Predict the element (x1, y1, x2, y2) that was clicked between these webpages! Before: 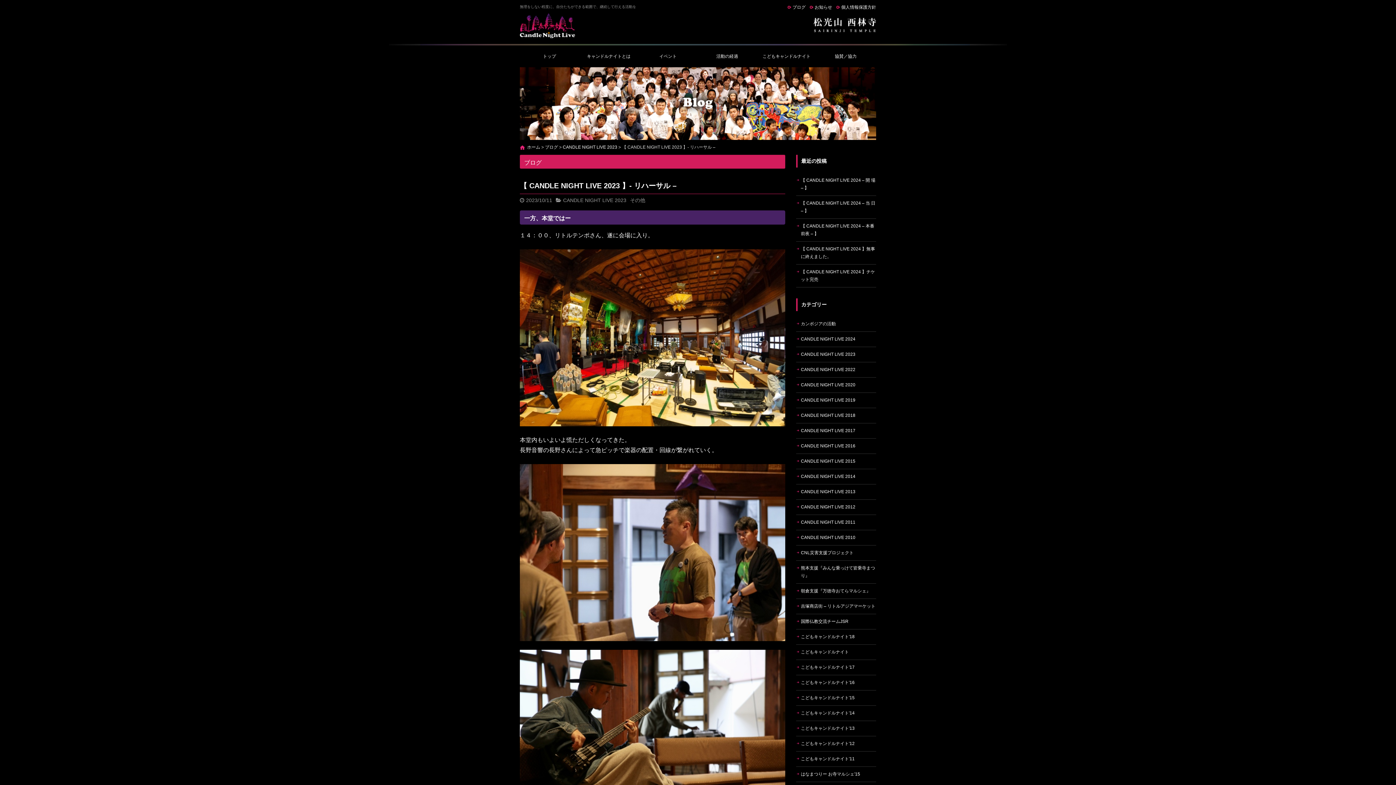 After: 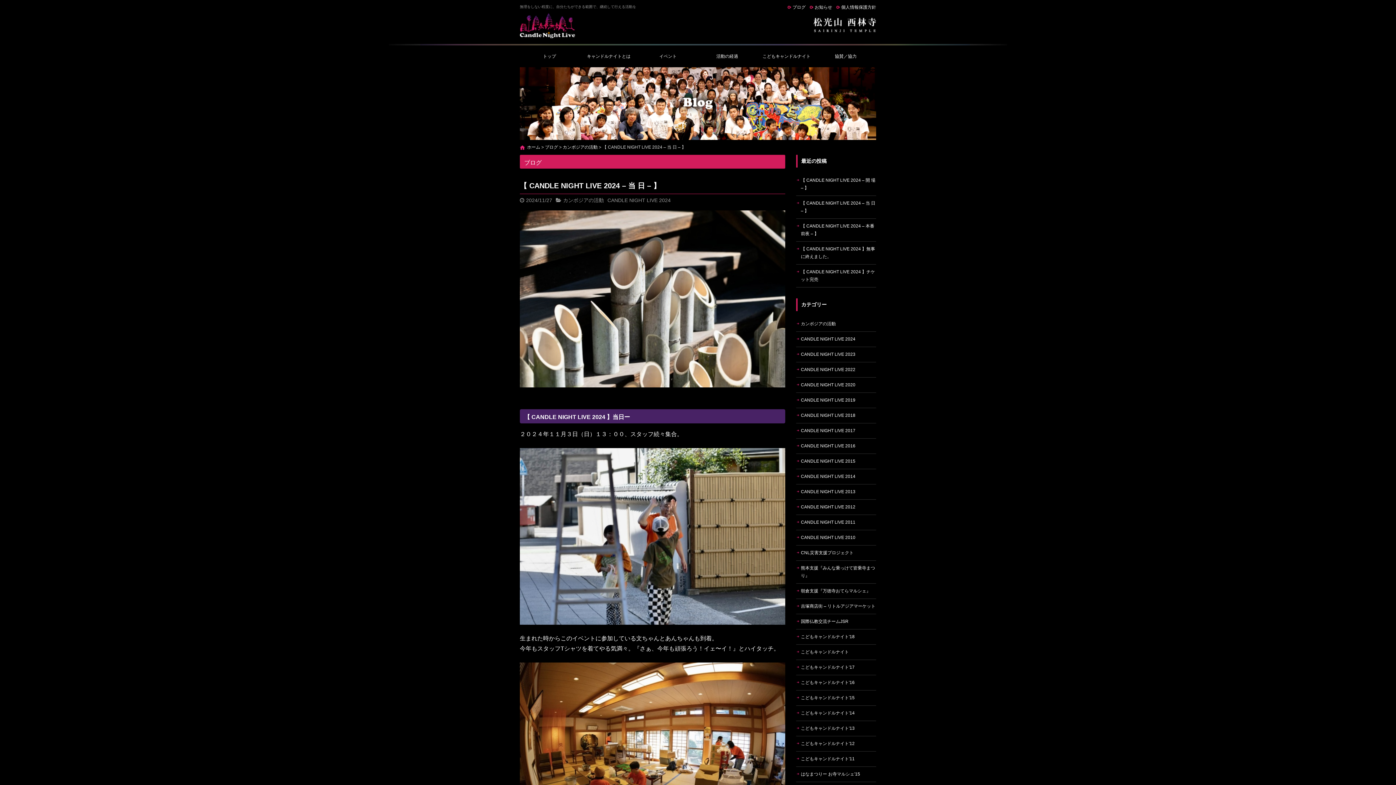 Action: bbox: (796, 199, 876, 214) label: 【 CANDLE NIGHT LIVE 2024 – 当 日 – 】